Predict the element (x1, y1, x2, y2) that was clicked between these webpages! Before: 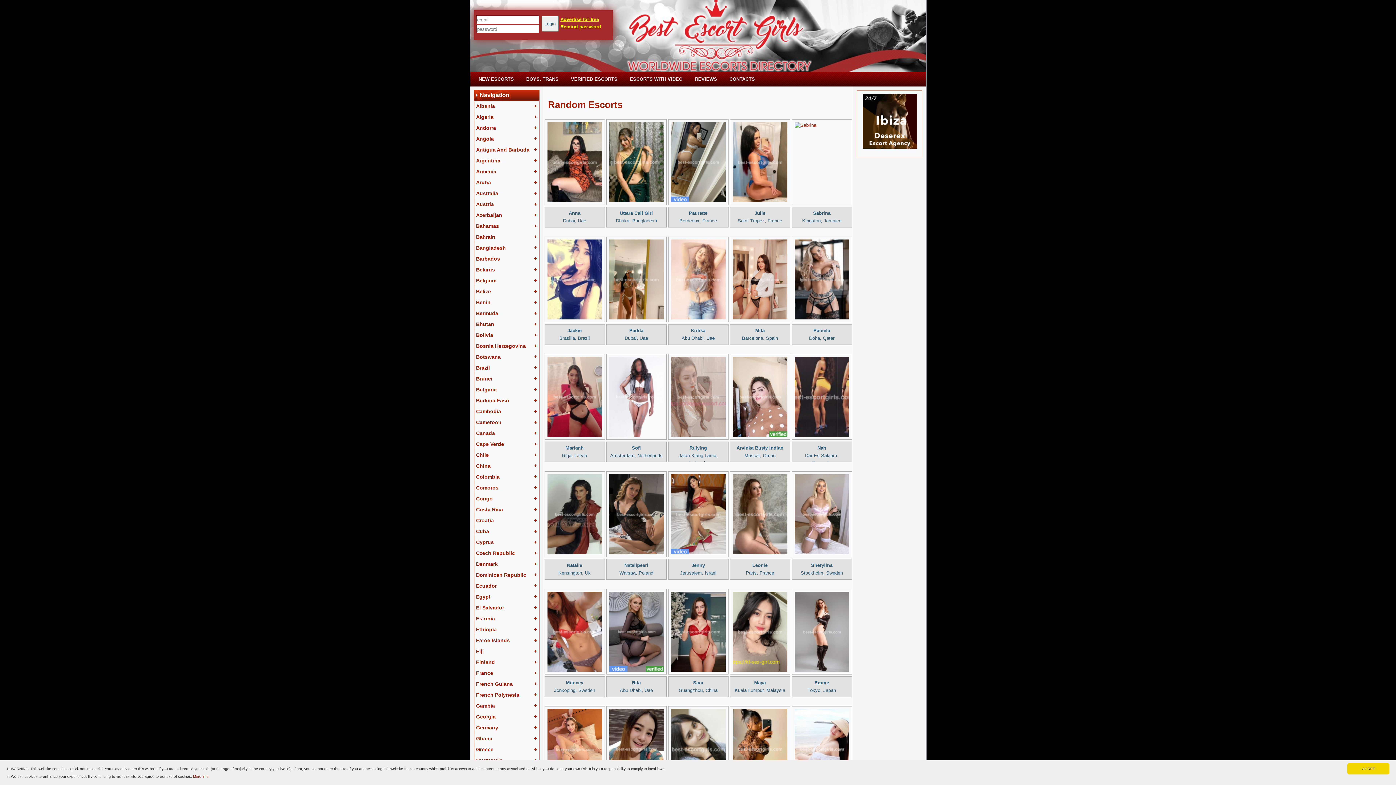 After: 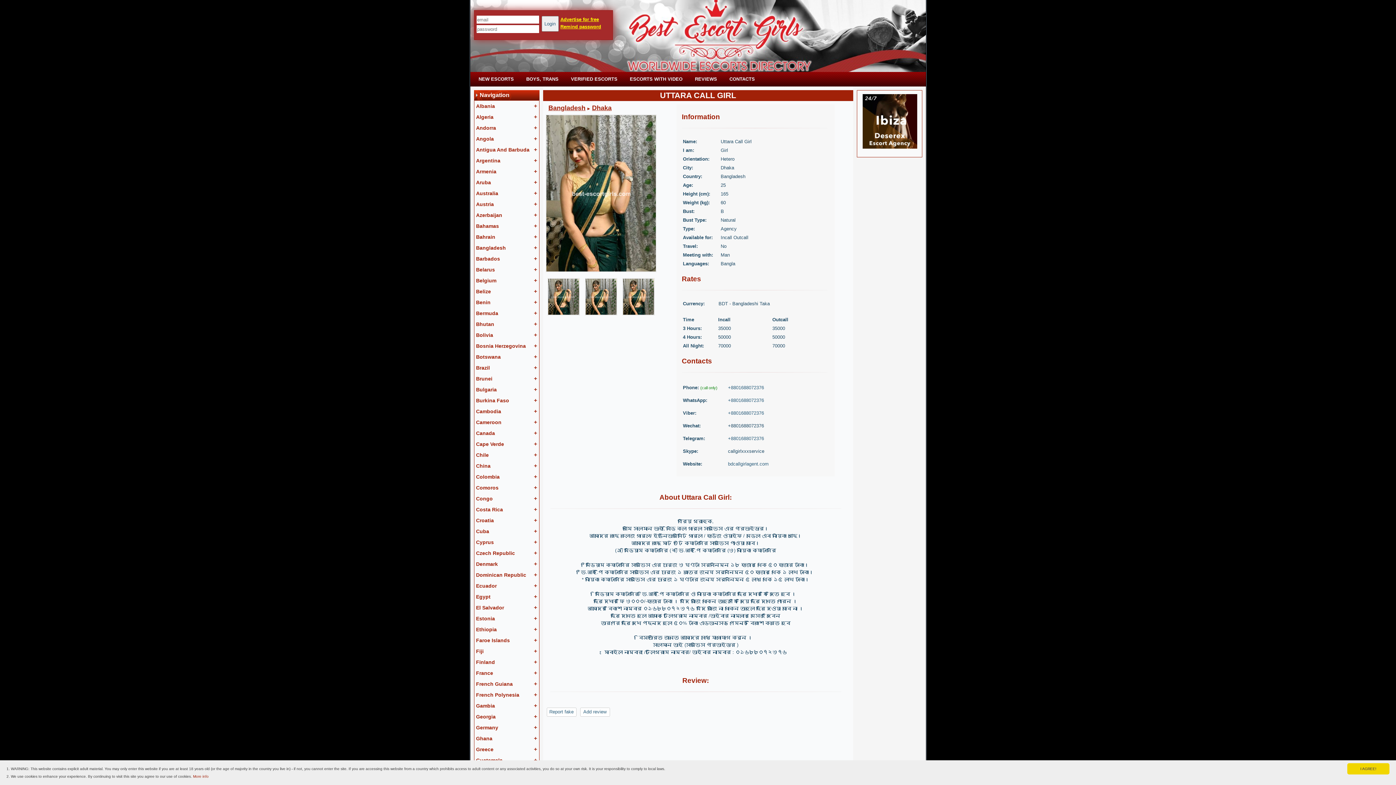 Action: bbox: (606, 200, 666, 205)